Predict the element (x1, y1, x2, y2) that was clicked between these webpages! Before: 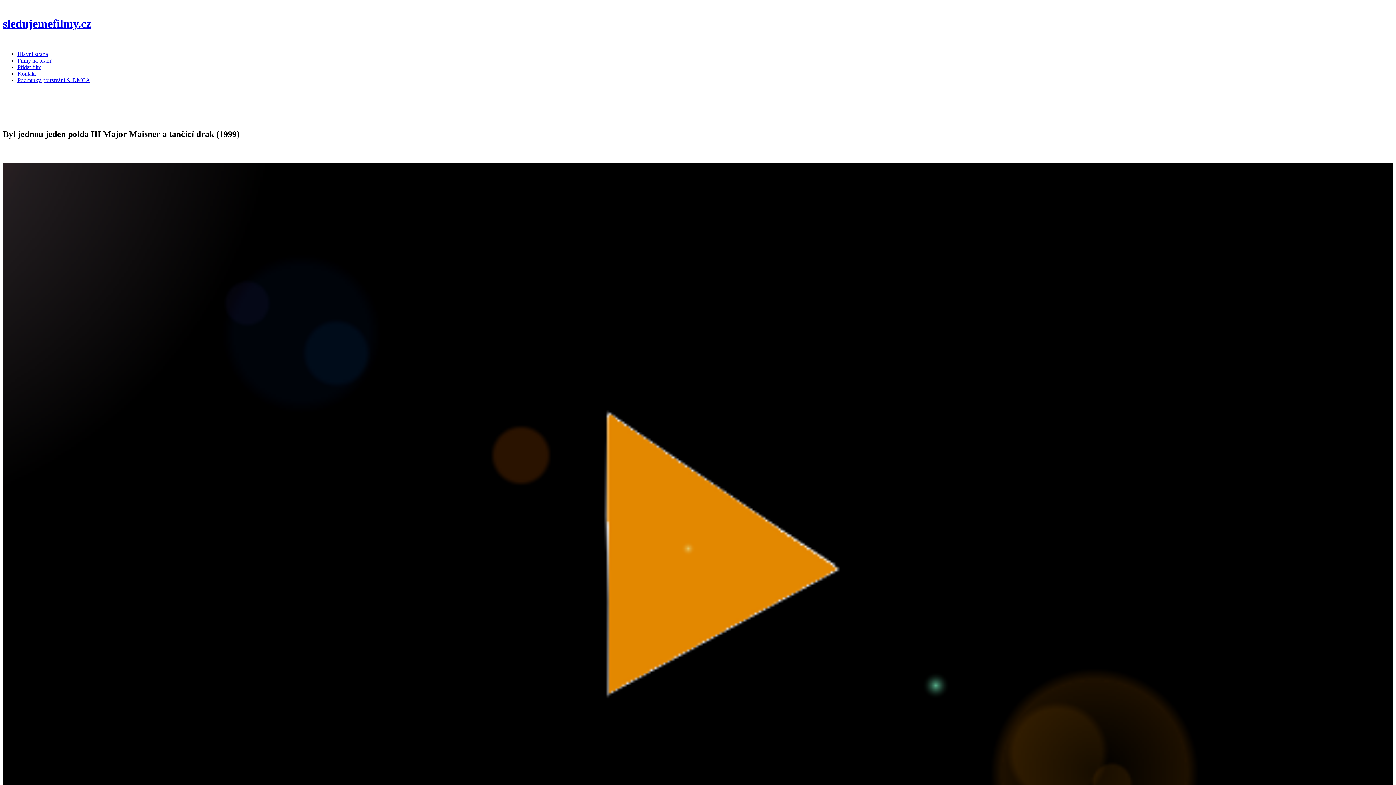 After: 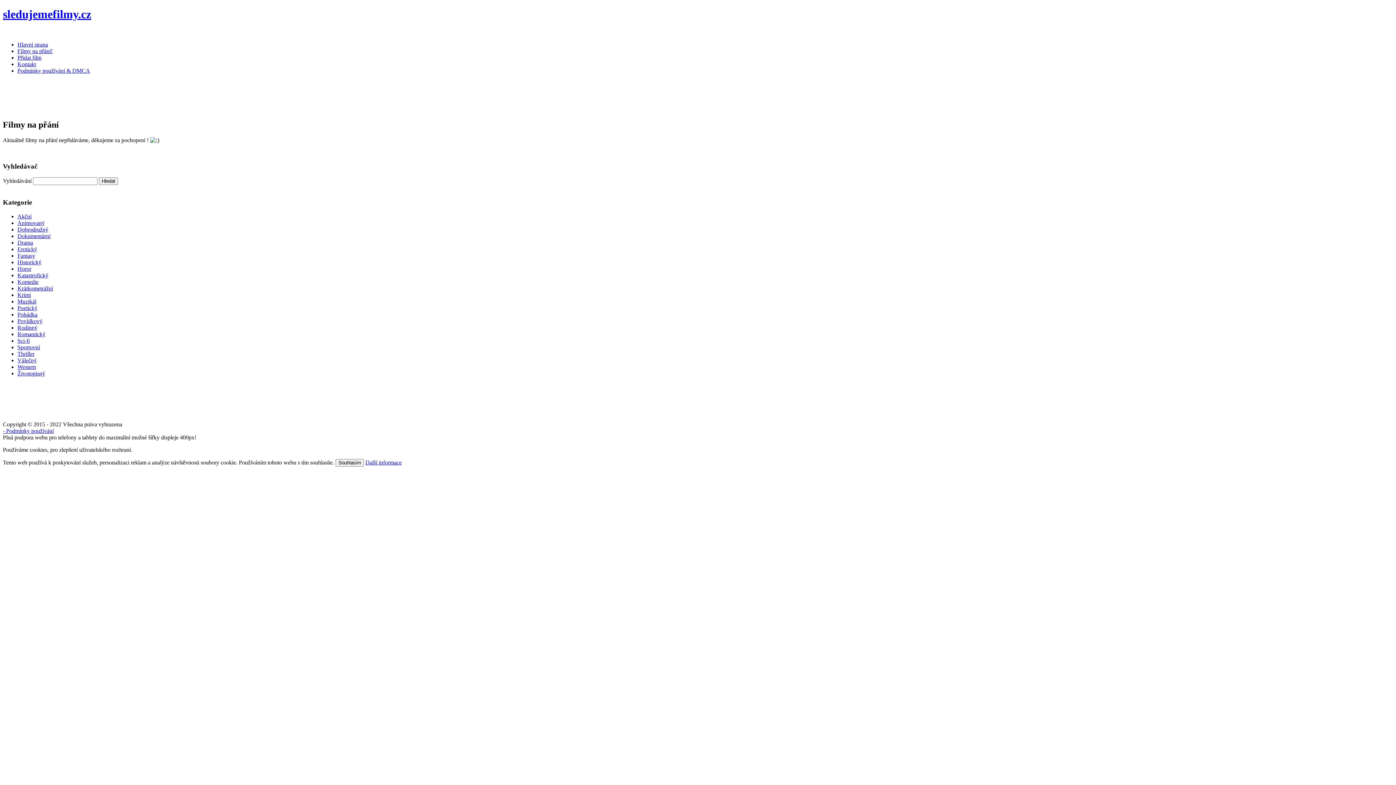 Action: bbox: (17, 57, 52, 63) label: Filmy na přání!